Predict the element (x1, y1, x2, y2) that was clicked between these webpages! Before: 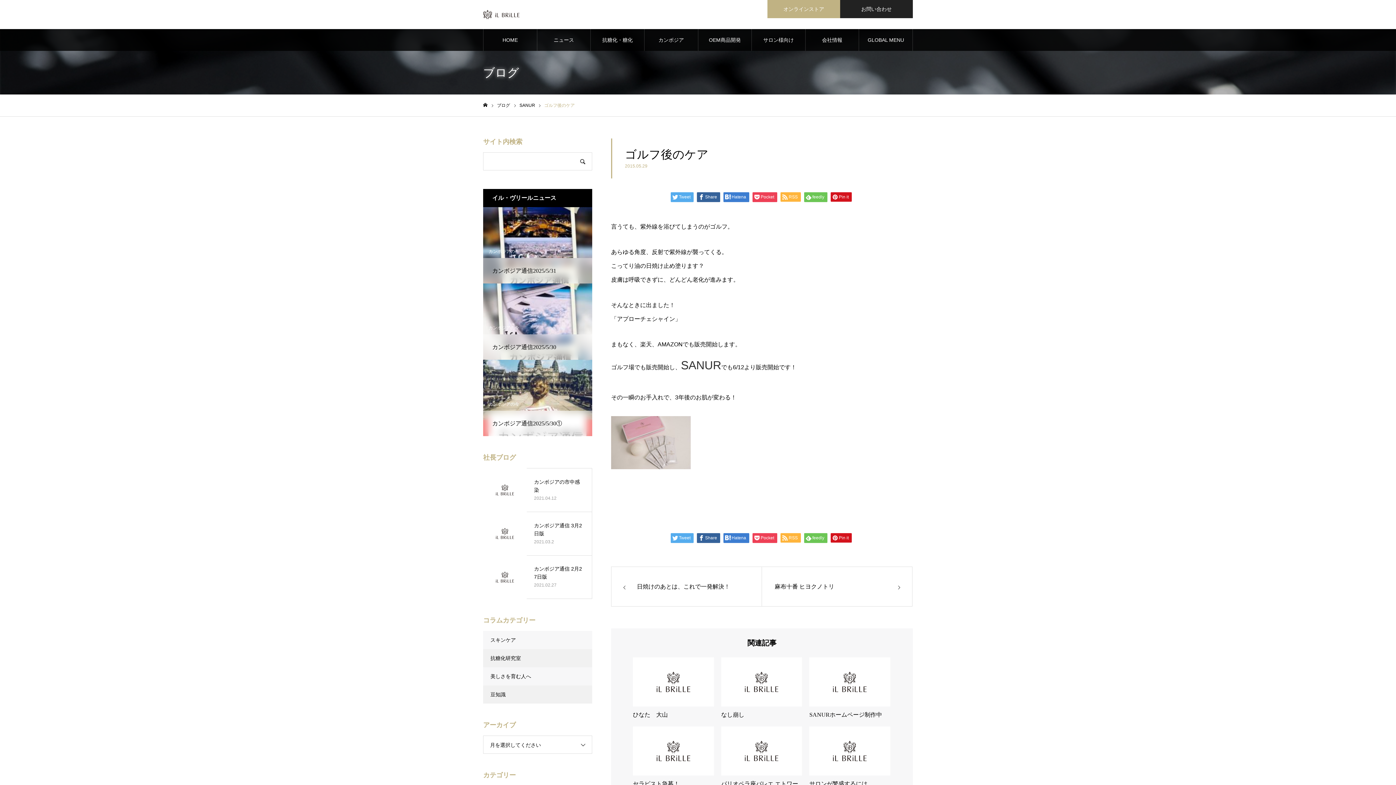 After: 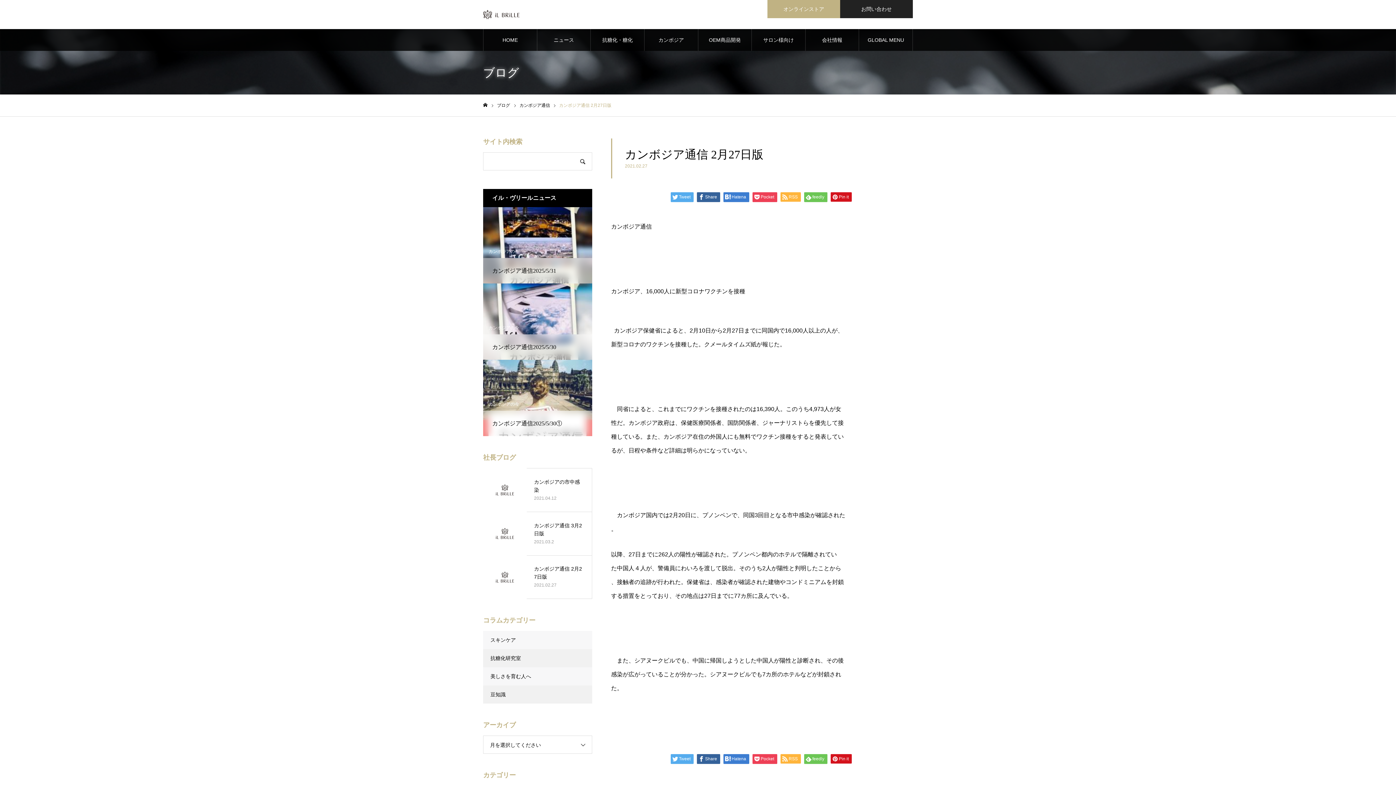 Action: label: カンボジア通信 2月27日版

2021.02.27 bbox: (483, 555, 592, 599)